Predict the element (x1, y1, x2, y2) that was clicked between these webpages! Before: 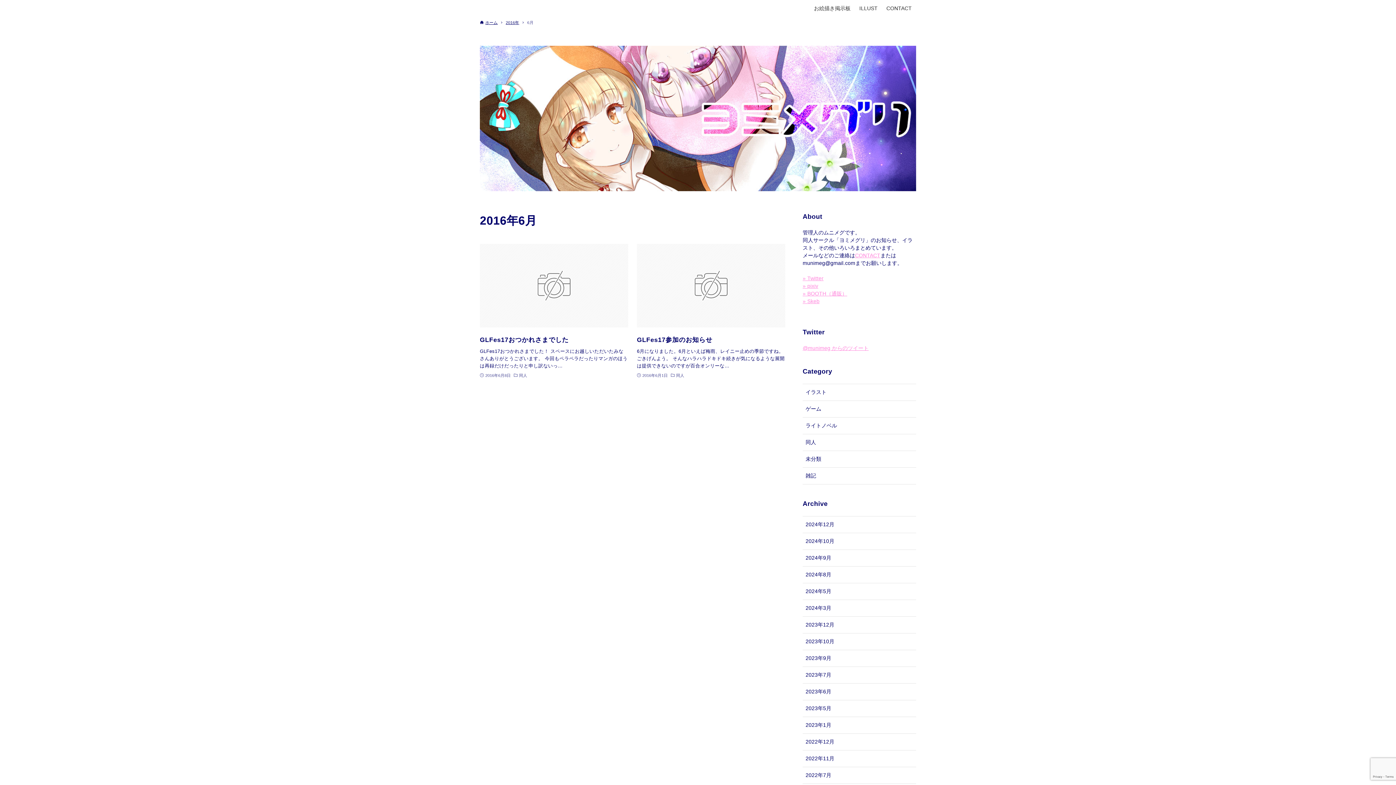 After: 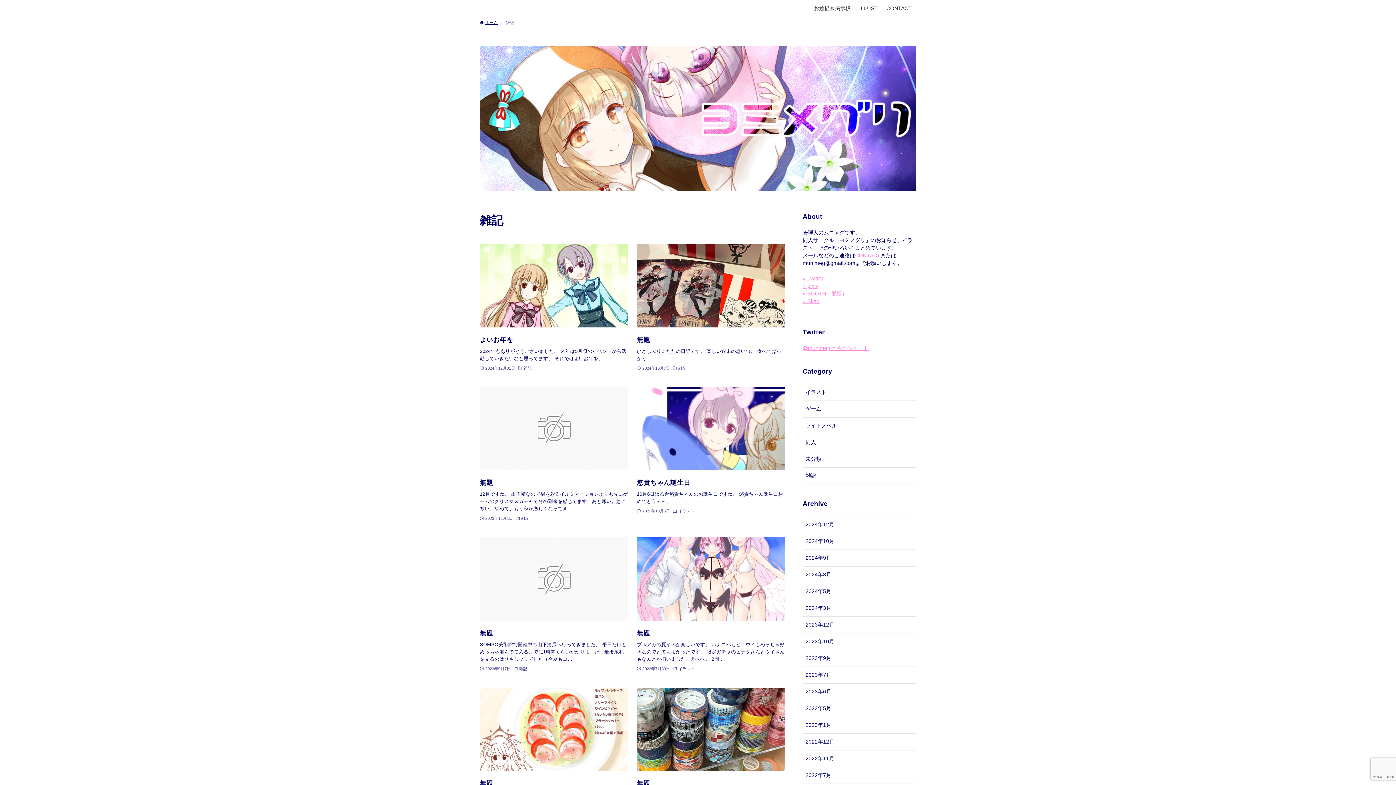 Action: bbox: (802, 468, 916, 484) label: 雑記